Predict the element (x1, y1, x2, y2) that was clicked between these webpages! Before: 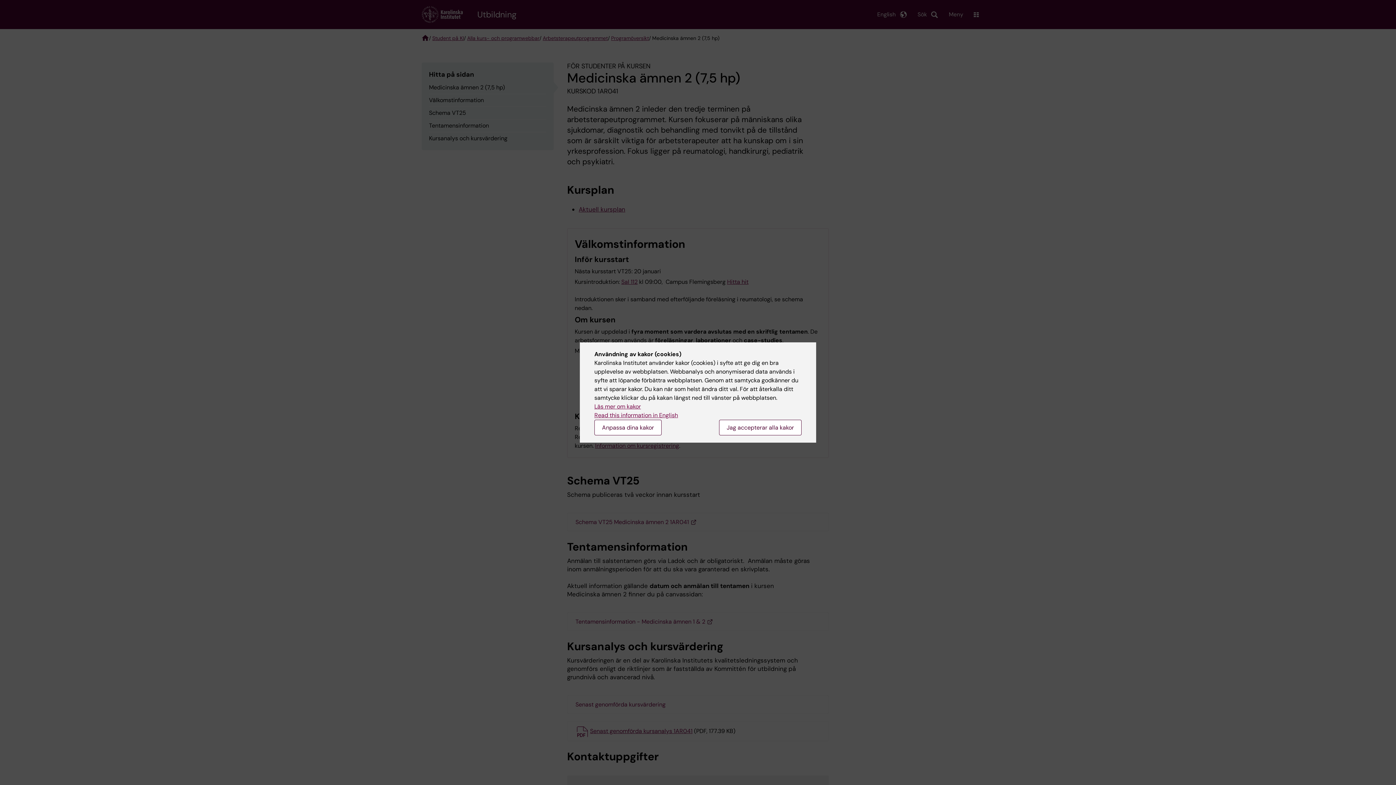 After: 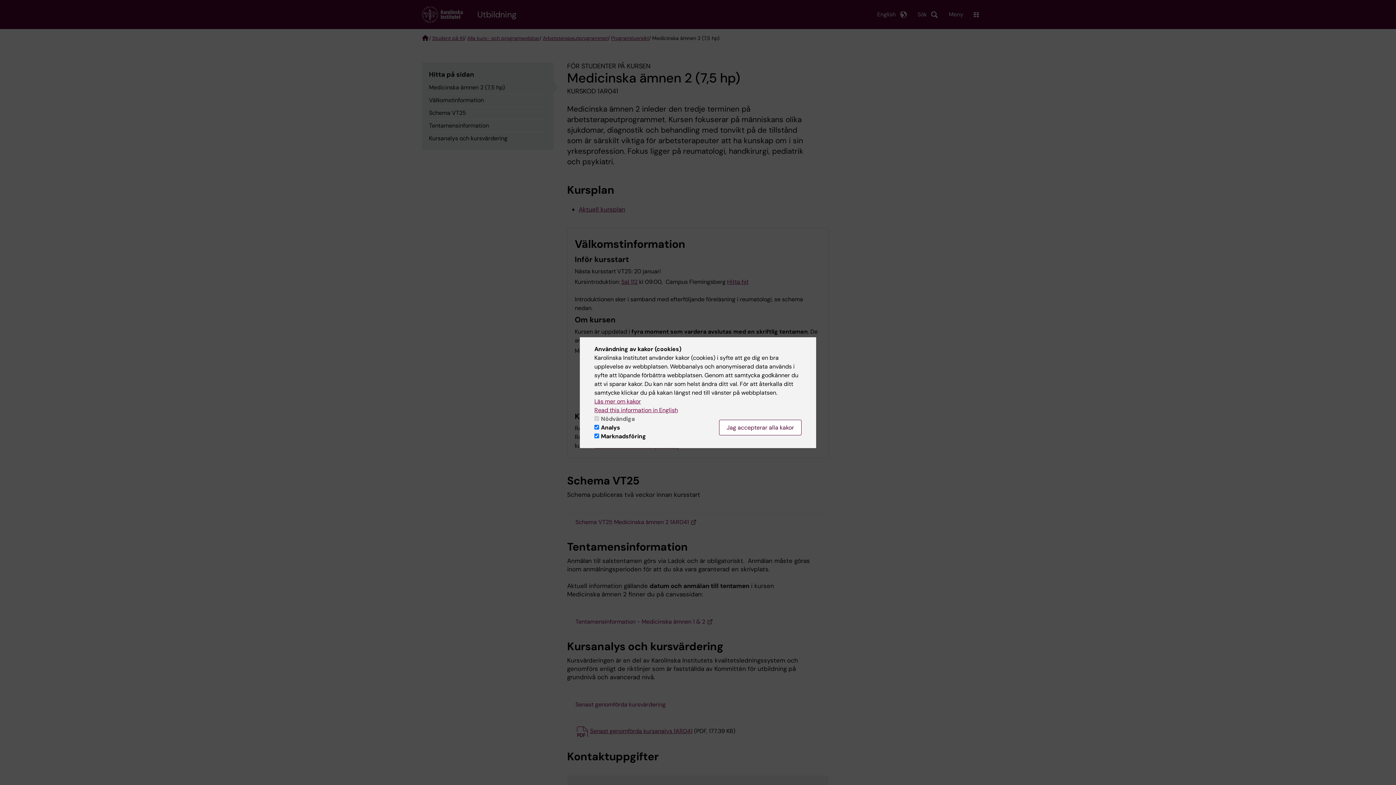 Action: label: Anpassa dina kakor bbox: (594, 420, 661, 435)